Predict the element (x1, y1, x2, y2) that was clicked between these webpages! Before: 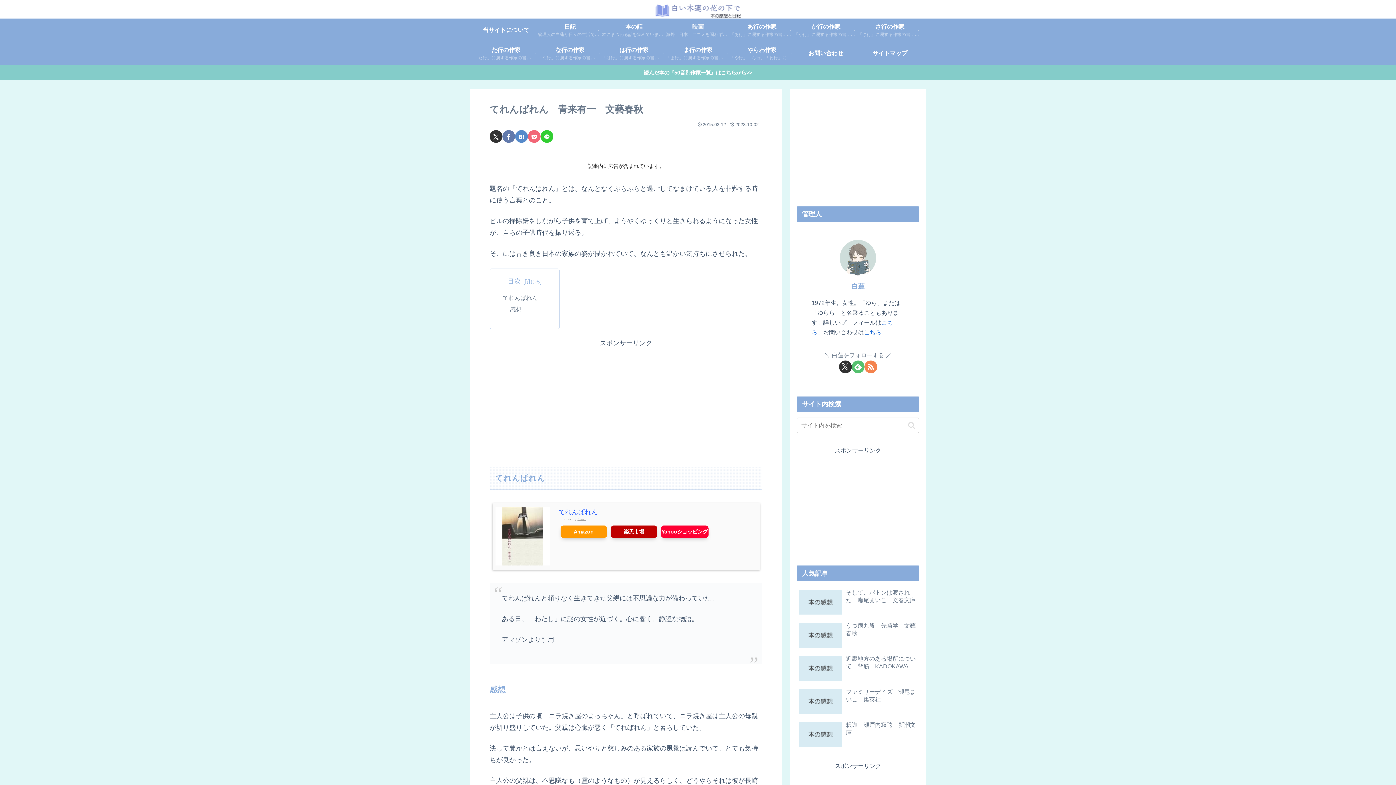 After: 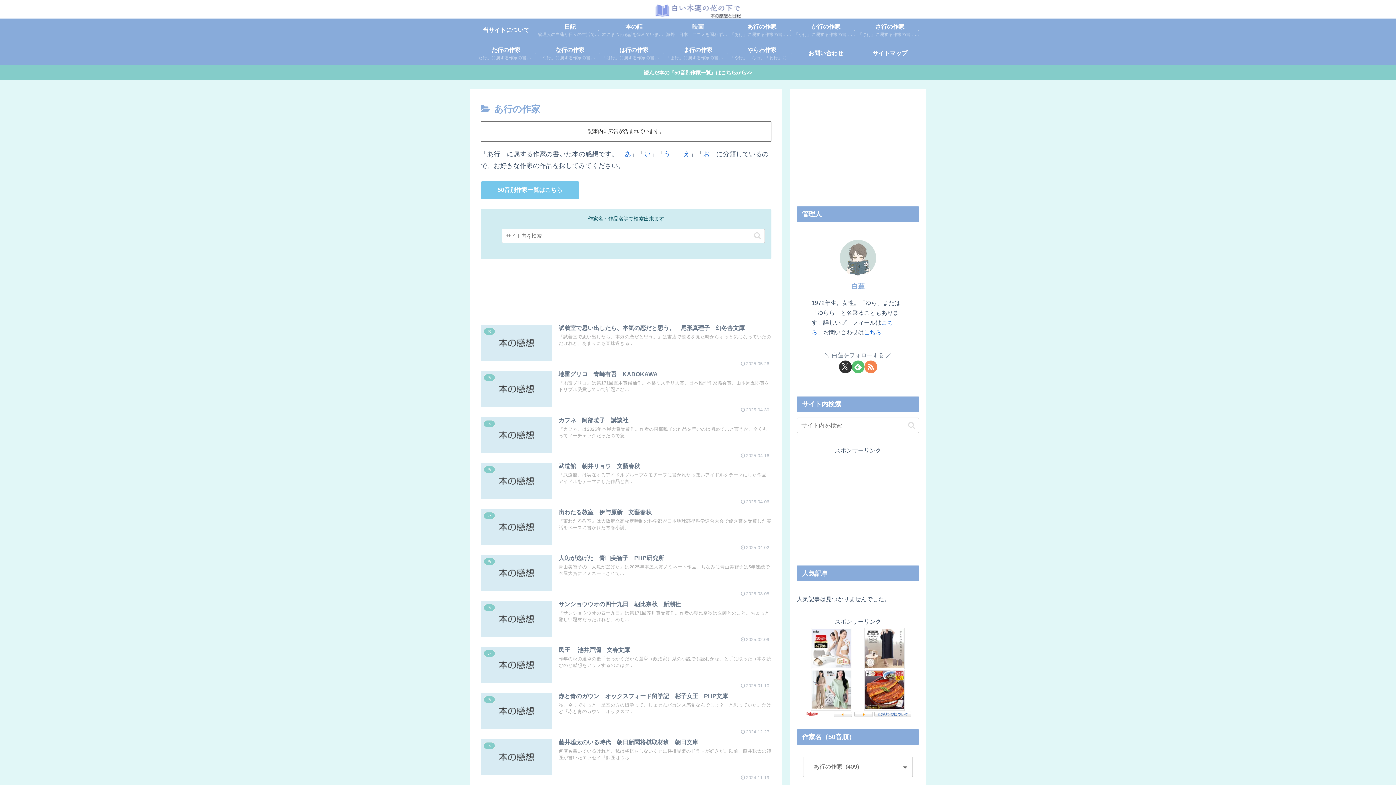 Action: bbox: (730, 18, 794, 41) label: あ行の作家
「あ行」に属する作家の書いた本の感想です。「あ」「い」「う」「え」「お」に分類しているので、お好きな作家の作品を探してみてください。